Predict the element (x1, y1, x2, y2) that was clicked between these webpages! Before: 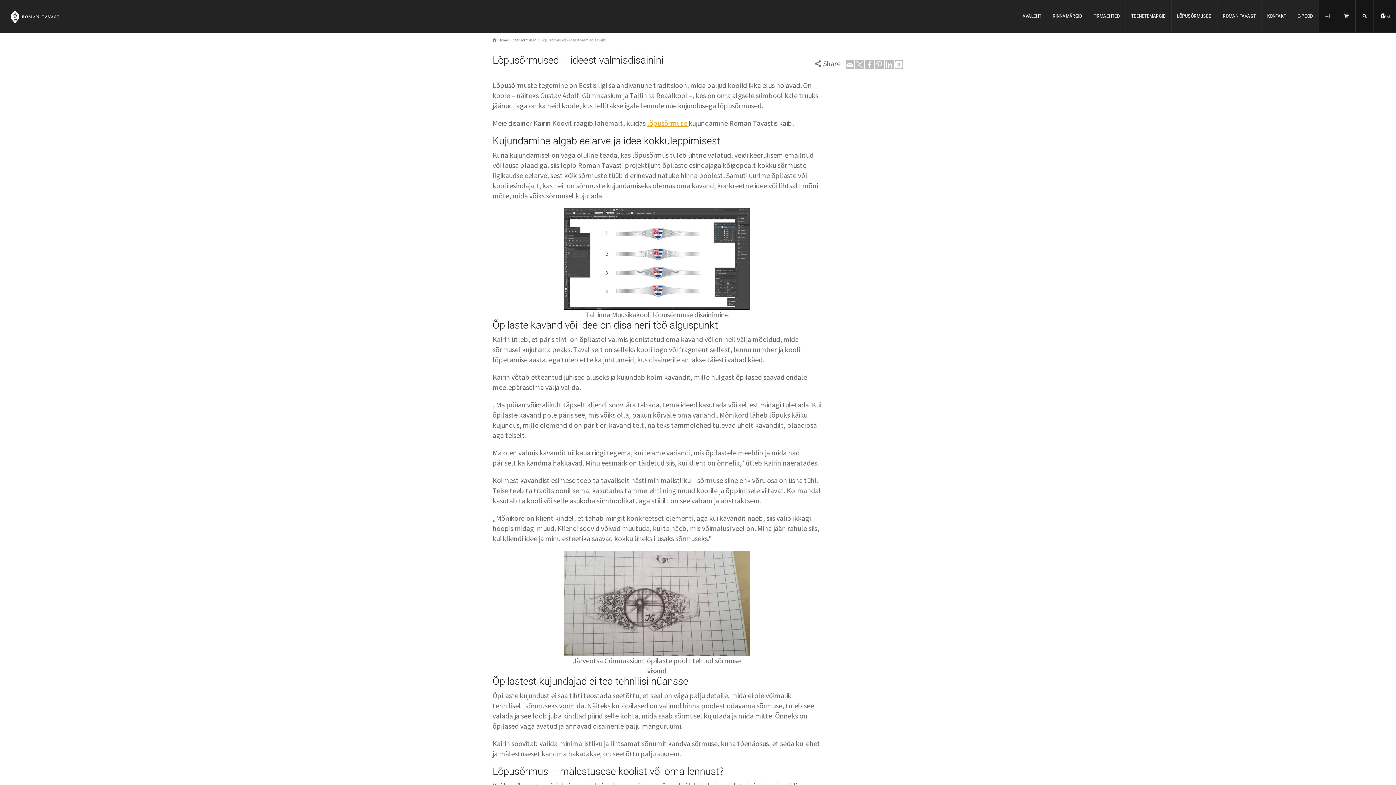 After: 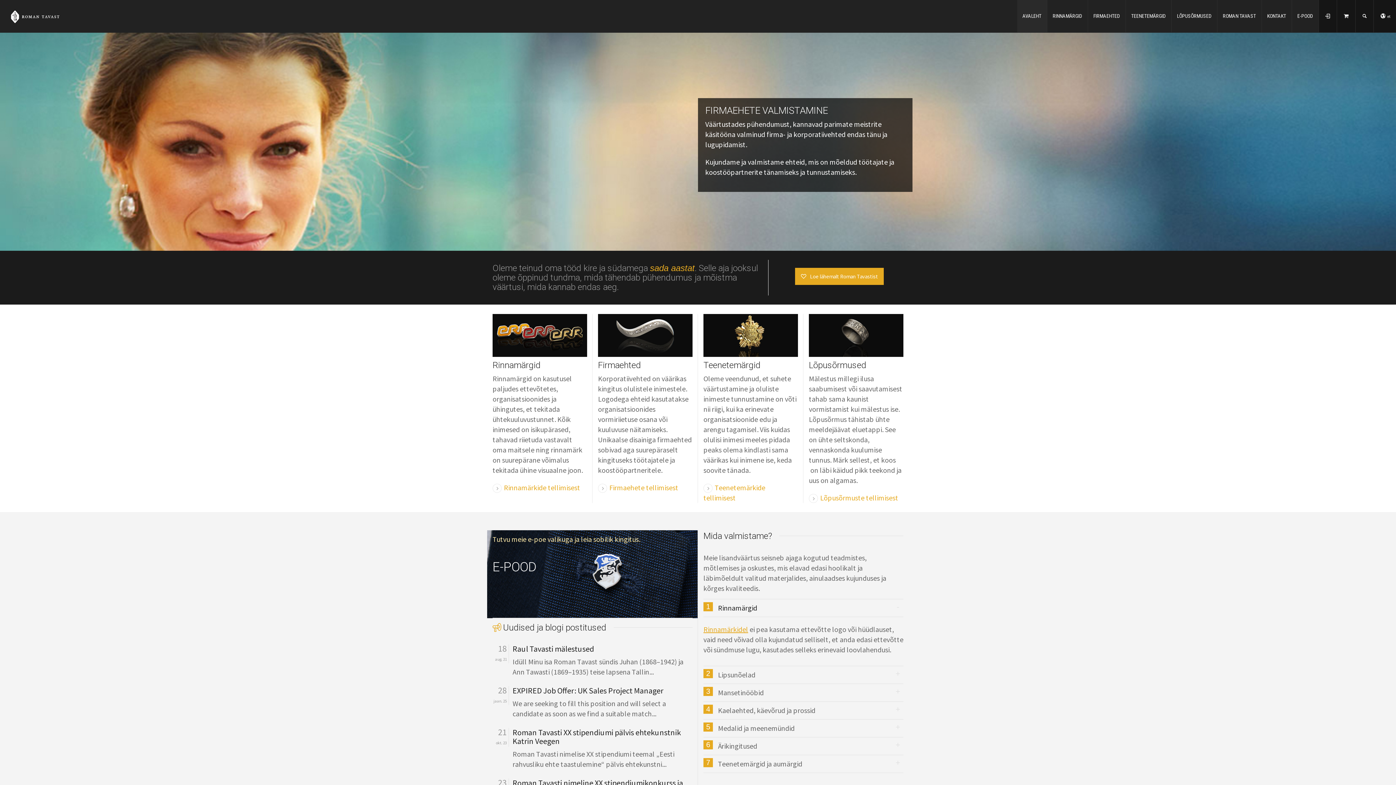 Action: label: Home bbox: (492, 37, 508, 42)